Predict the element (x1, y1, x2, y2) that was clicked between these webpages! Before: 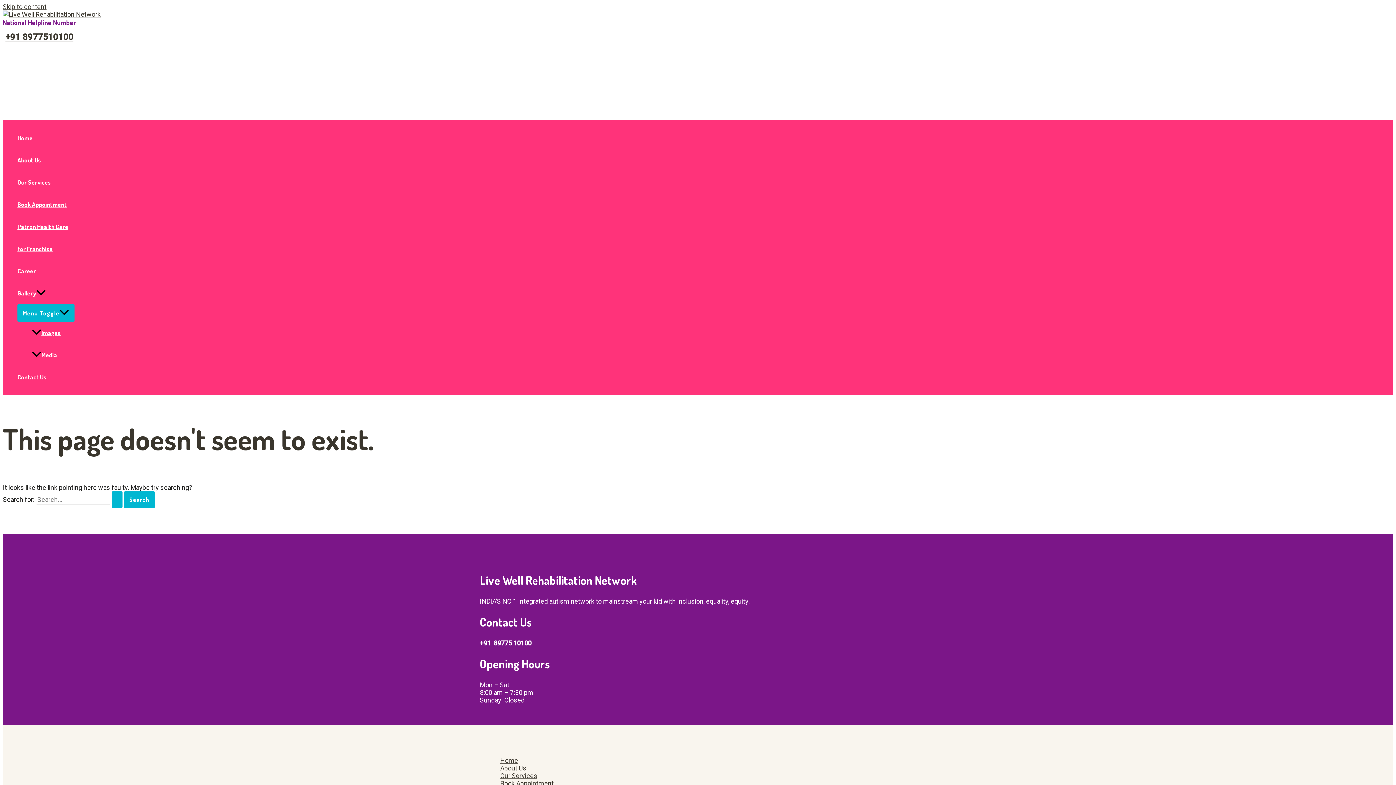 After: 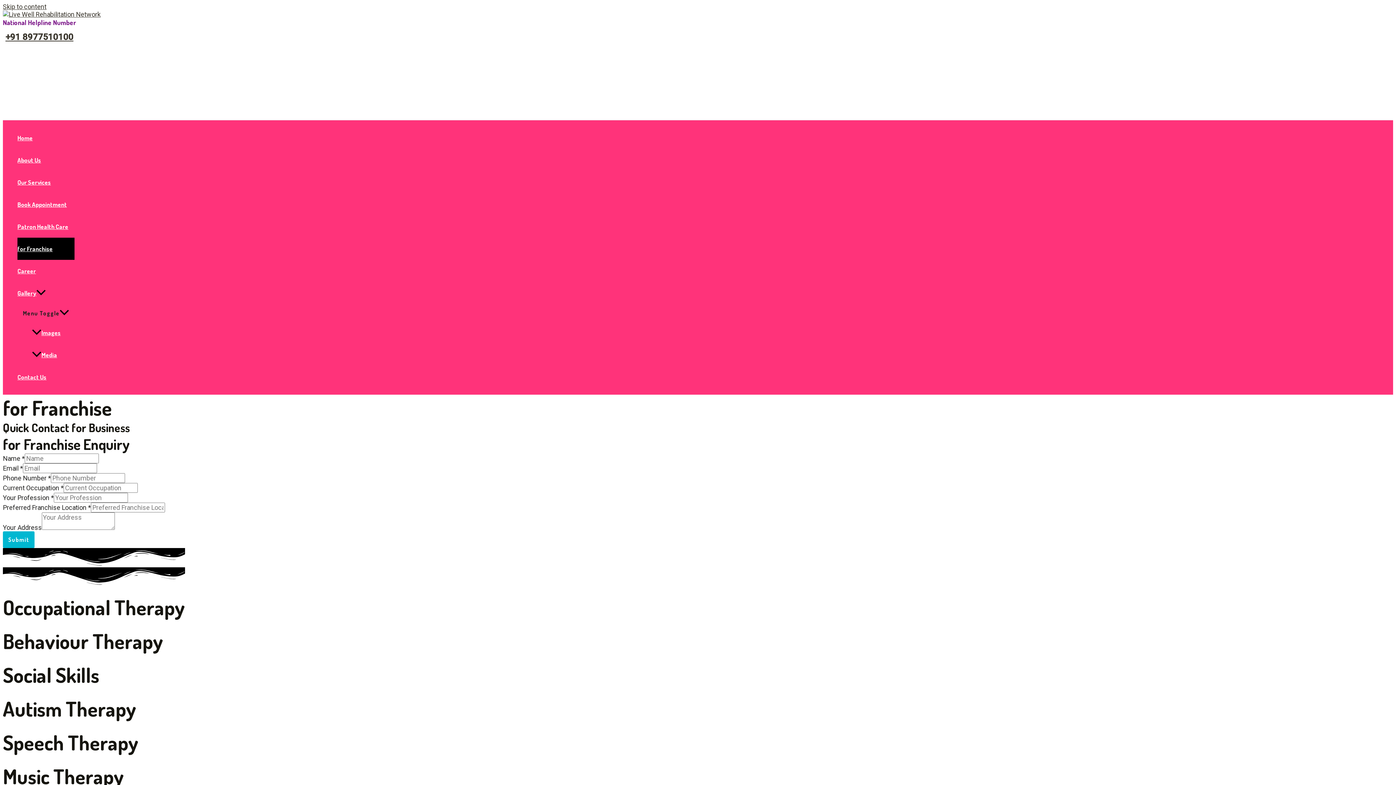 Action: bbox: (17, 237, 74, 259) label: for Franchise